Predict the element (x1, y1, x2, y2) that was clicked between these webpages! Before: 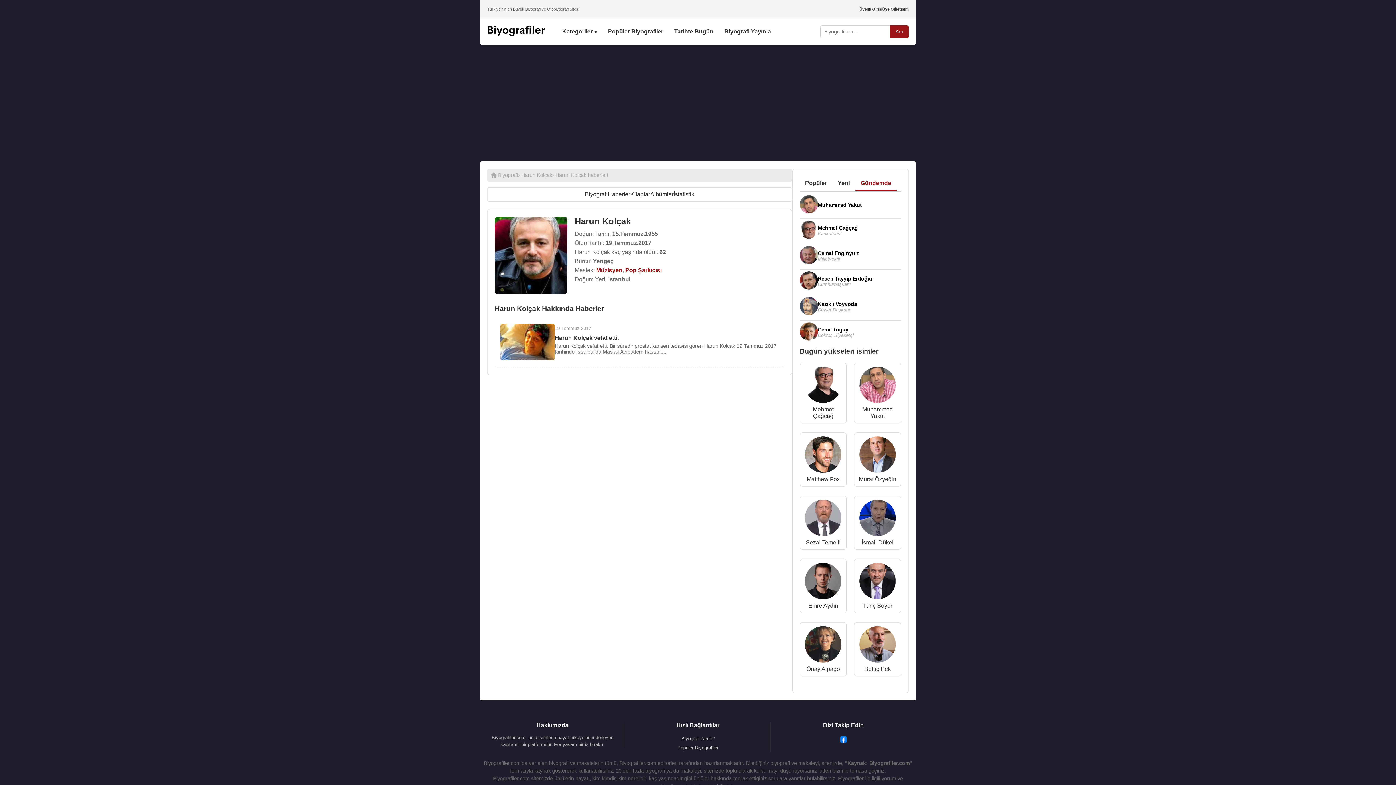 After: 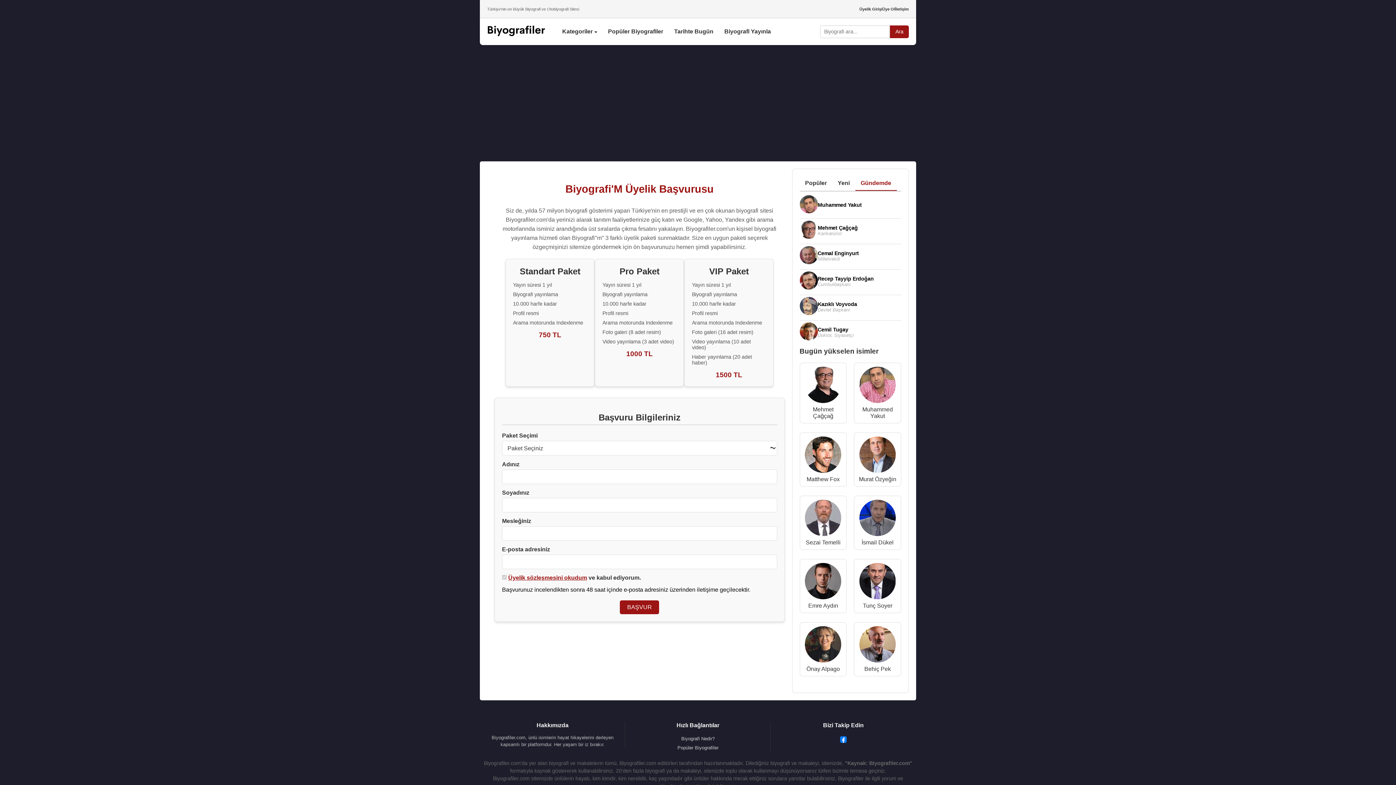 Action: label: Üye Ol bbox: (882, 6, 895, 11)